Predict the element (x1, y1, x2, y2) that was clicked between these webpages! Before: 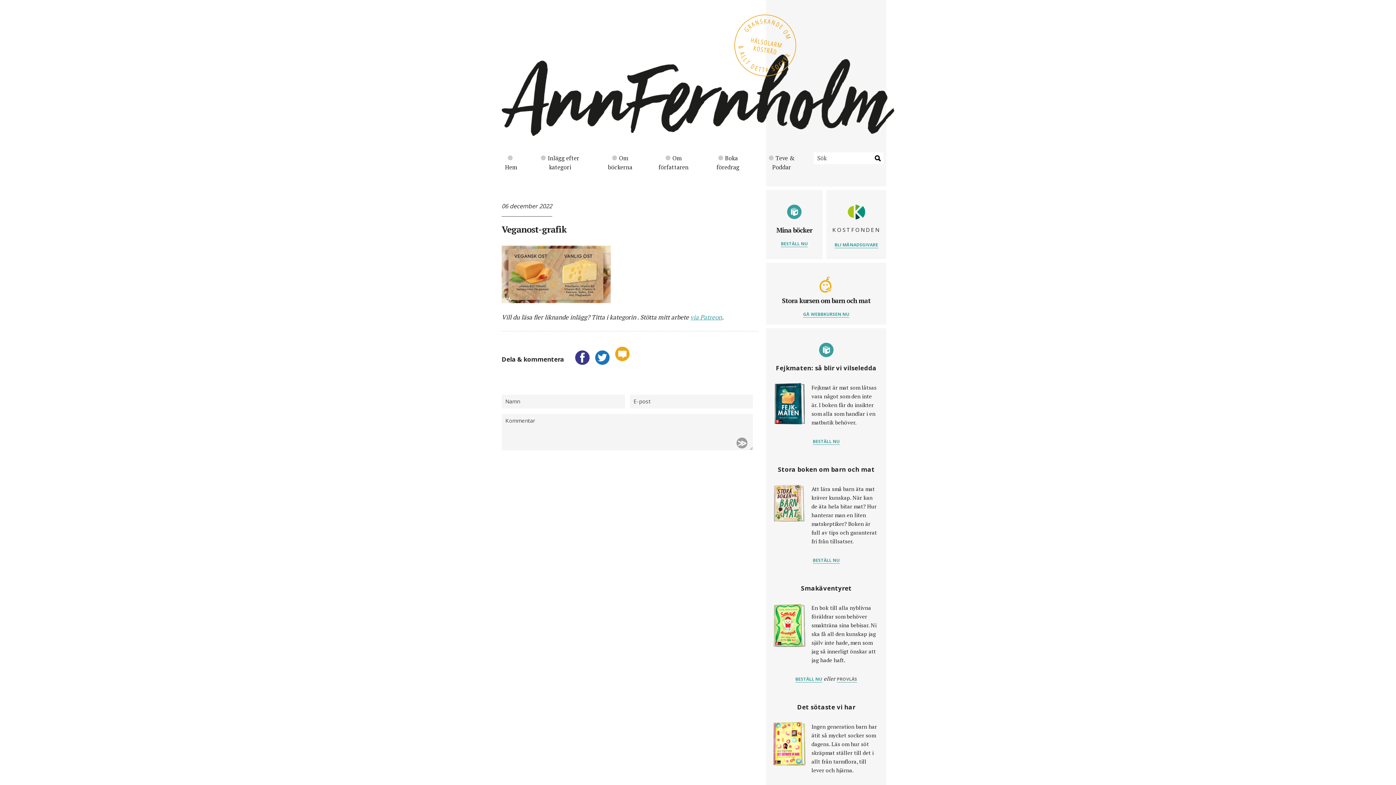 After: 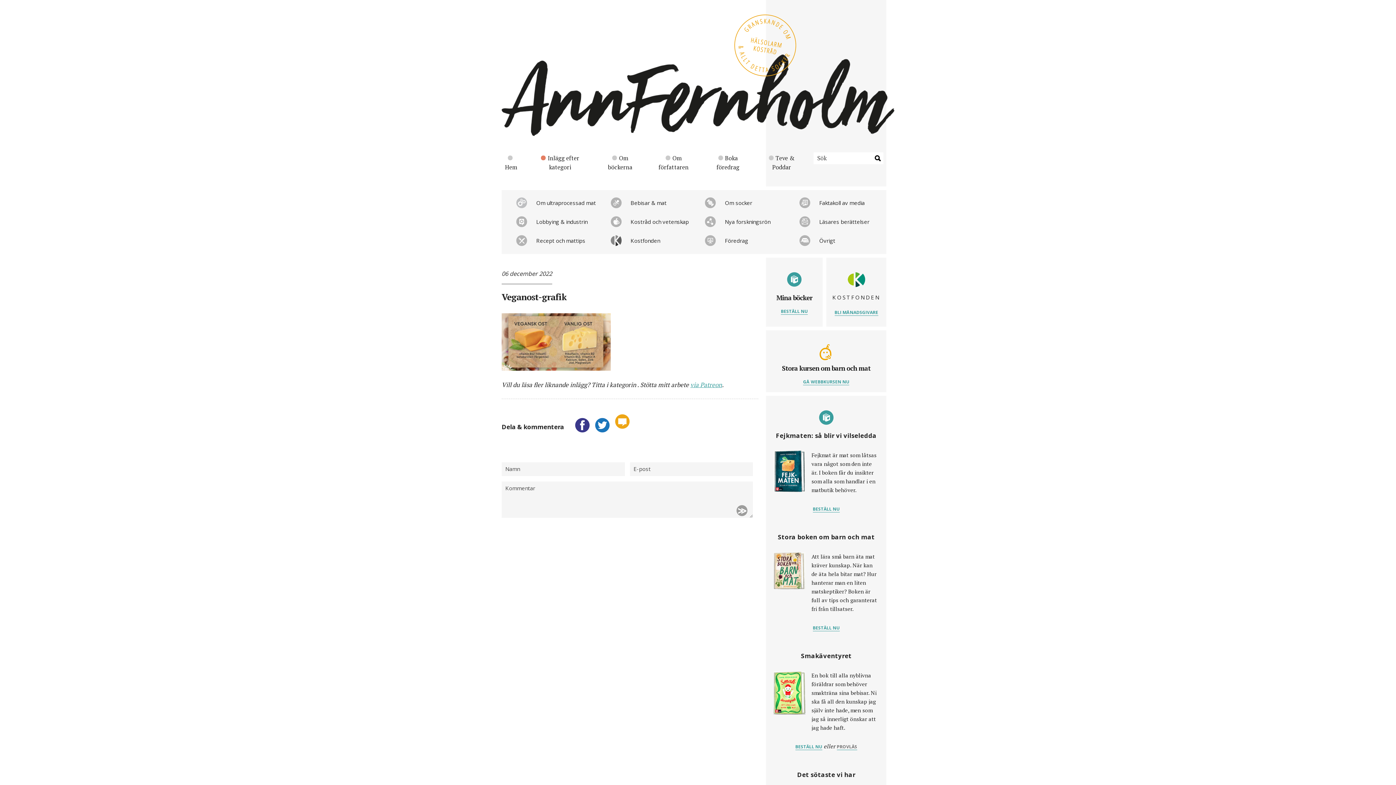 Action: bbox: (529, 153, 590, 171) label: Inlägg efter kategori